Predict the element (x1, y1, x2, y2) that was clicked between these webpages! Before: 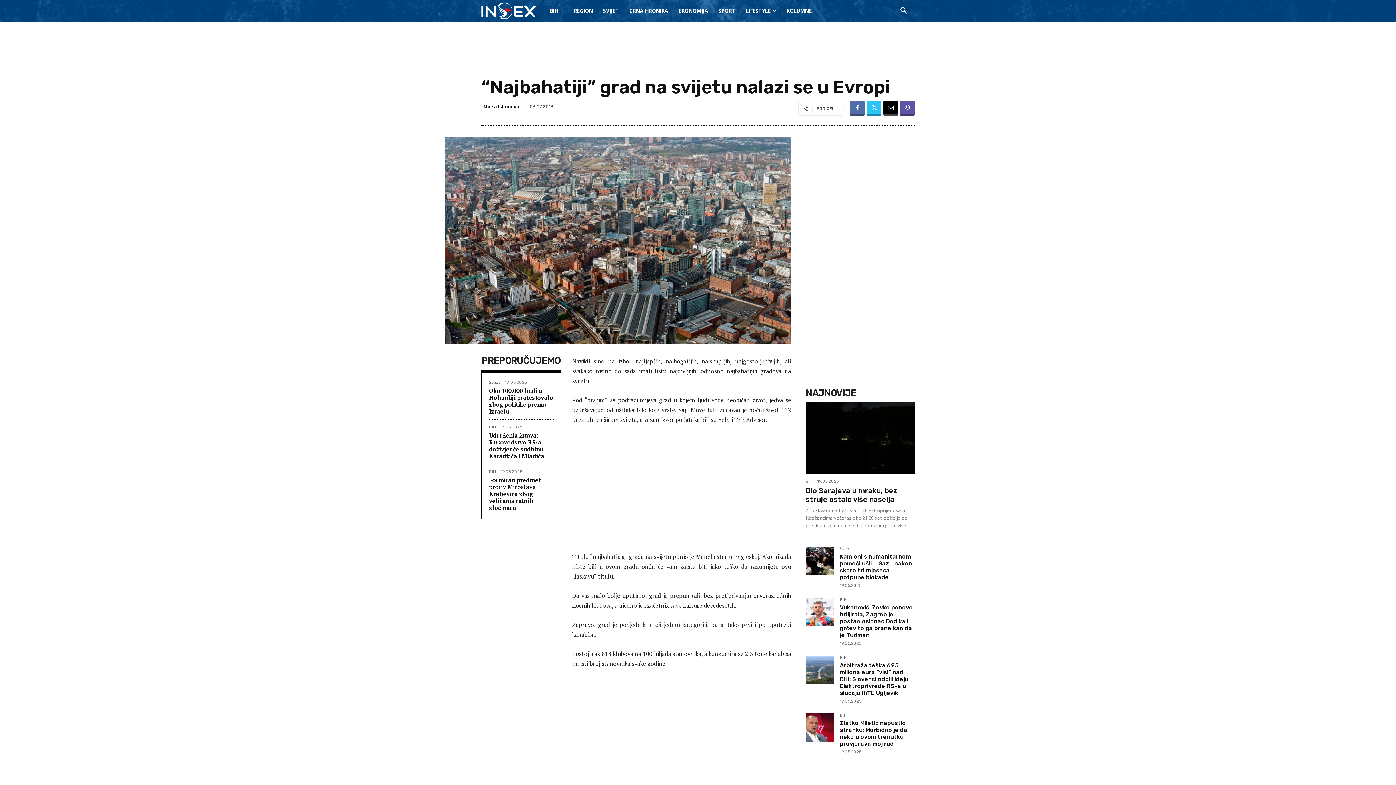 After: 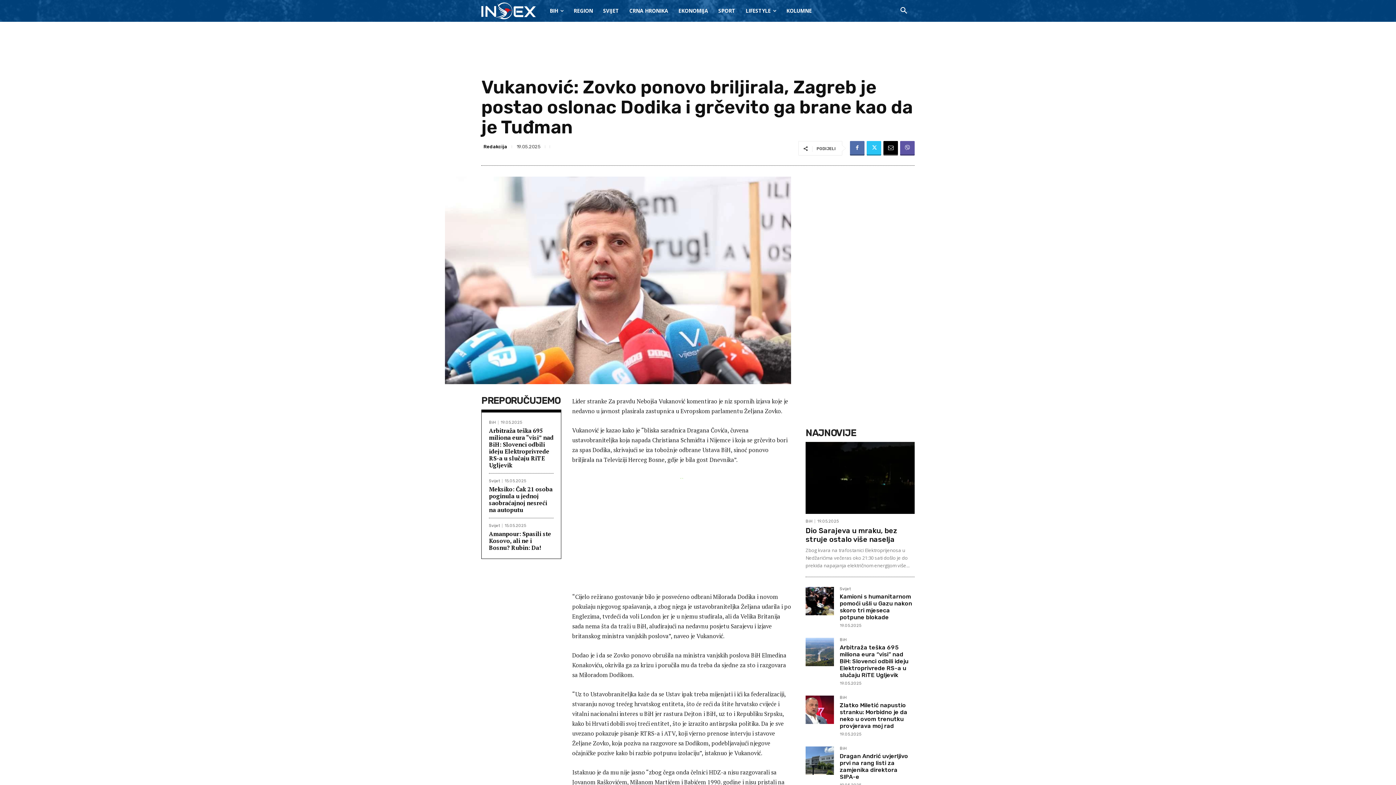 Action: label: Vukanović: Zovko ponovo briljirala, Zagreb je postao oslonac Dodika i grčevito ga brane kao da je Tuđman bbox: (840, 604, 913, 638)